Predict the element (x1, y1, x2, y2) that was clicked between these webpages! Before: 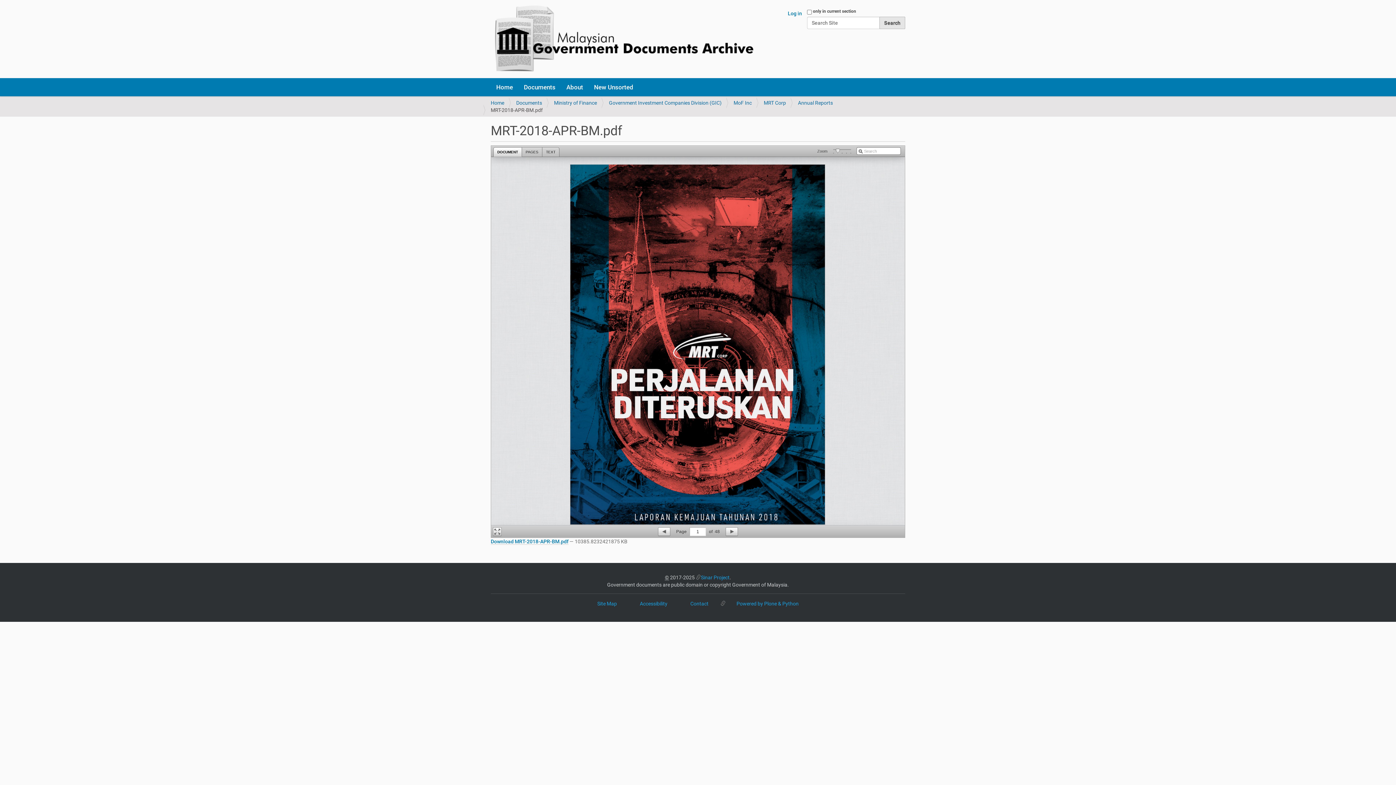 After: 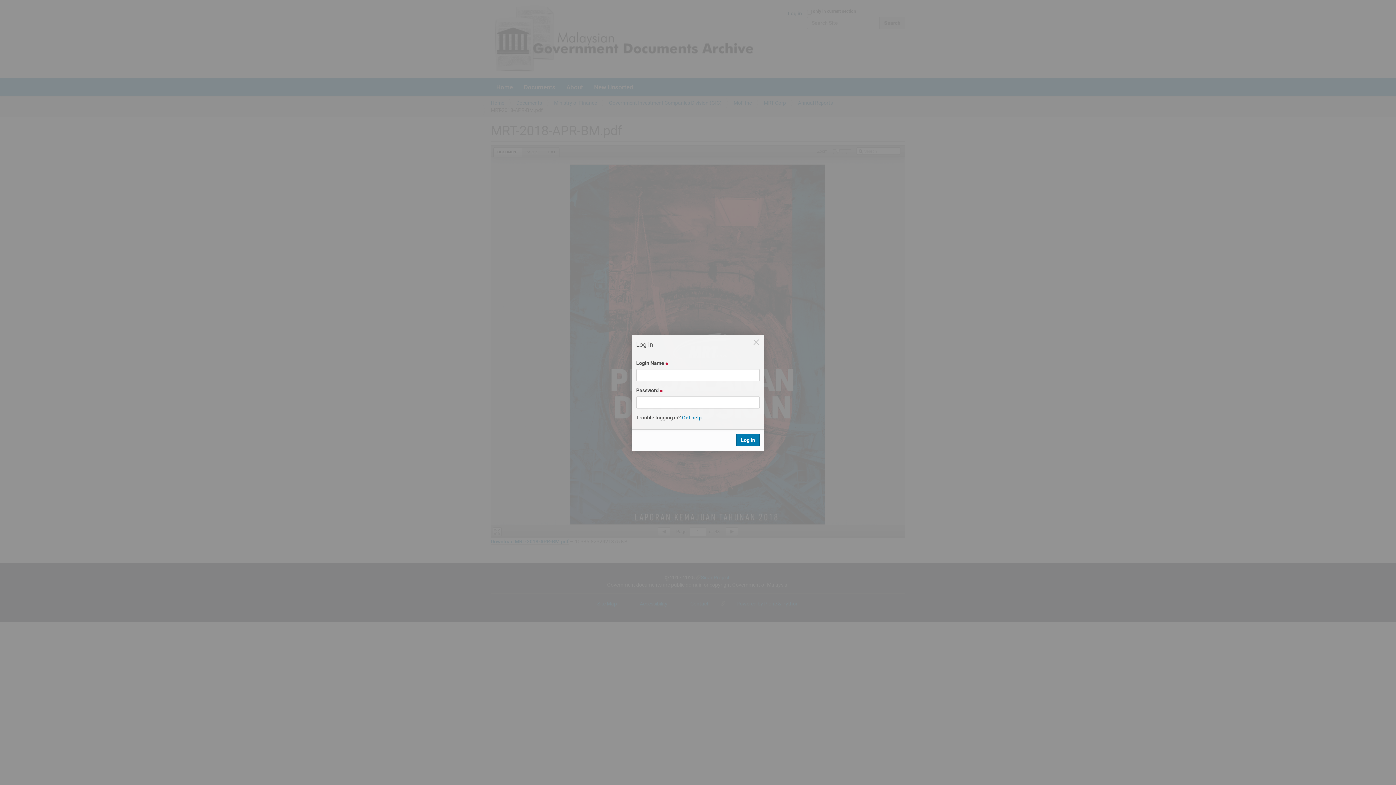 Action: label: Log in bbox: (788, 10, 802, 16)